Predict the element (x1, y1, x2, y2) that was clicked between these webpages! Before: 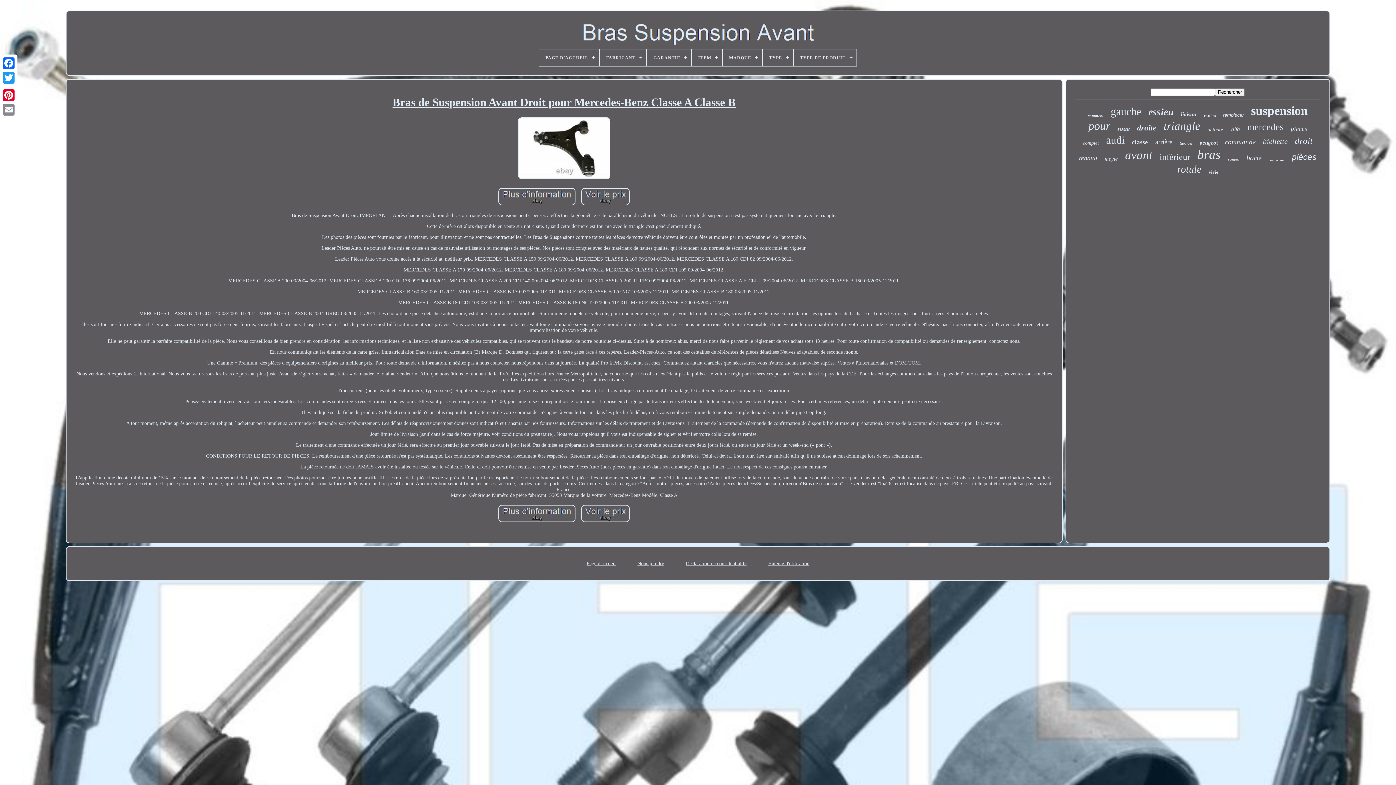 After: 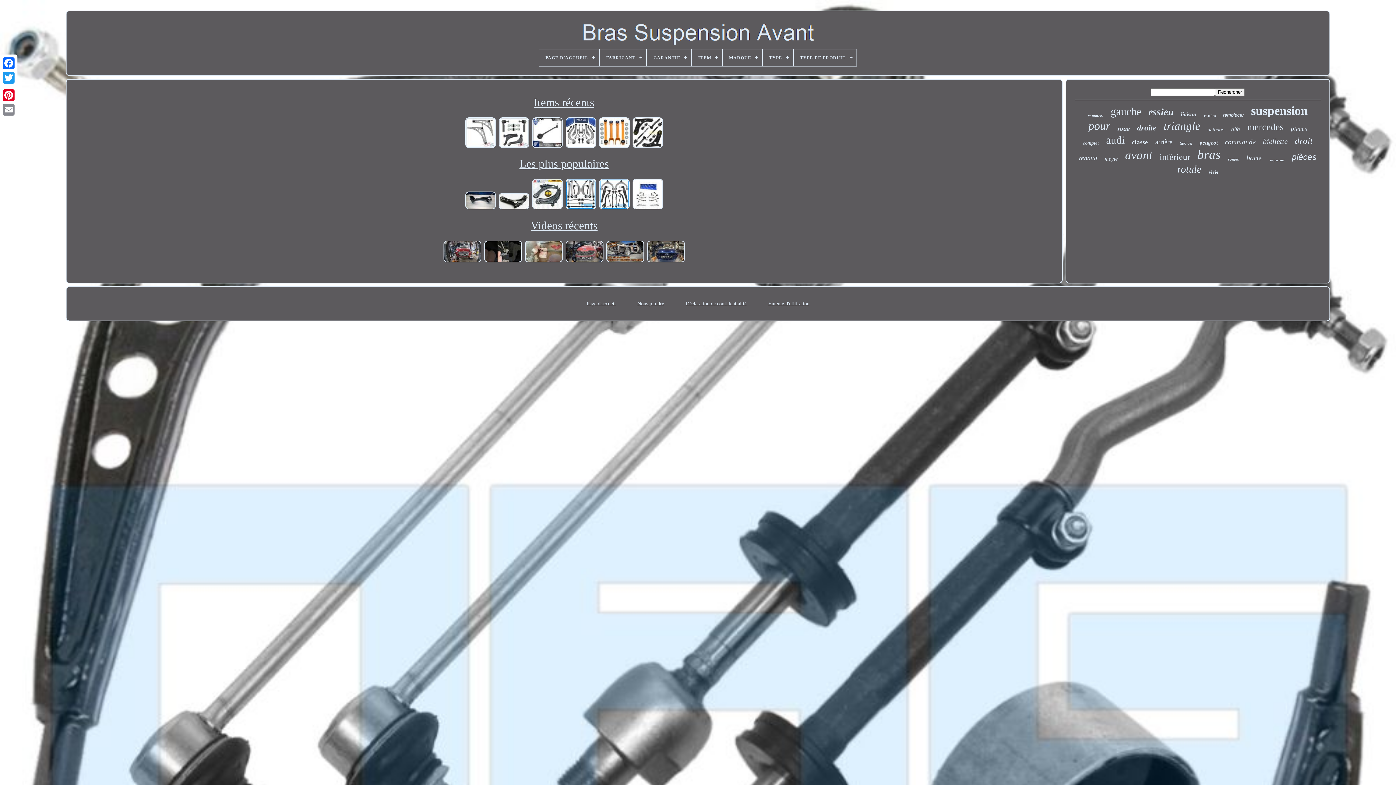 Action: label: Page d'accueil bbox: (586, 561, 615, 566)